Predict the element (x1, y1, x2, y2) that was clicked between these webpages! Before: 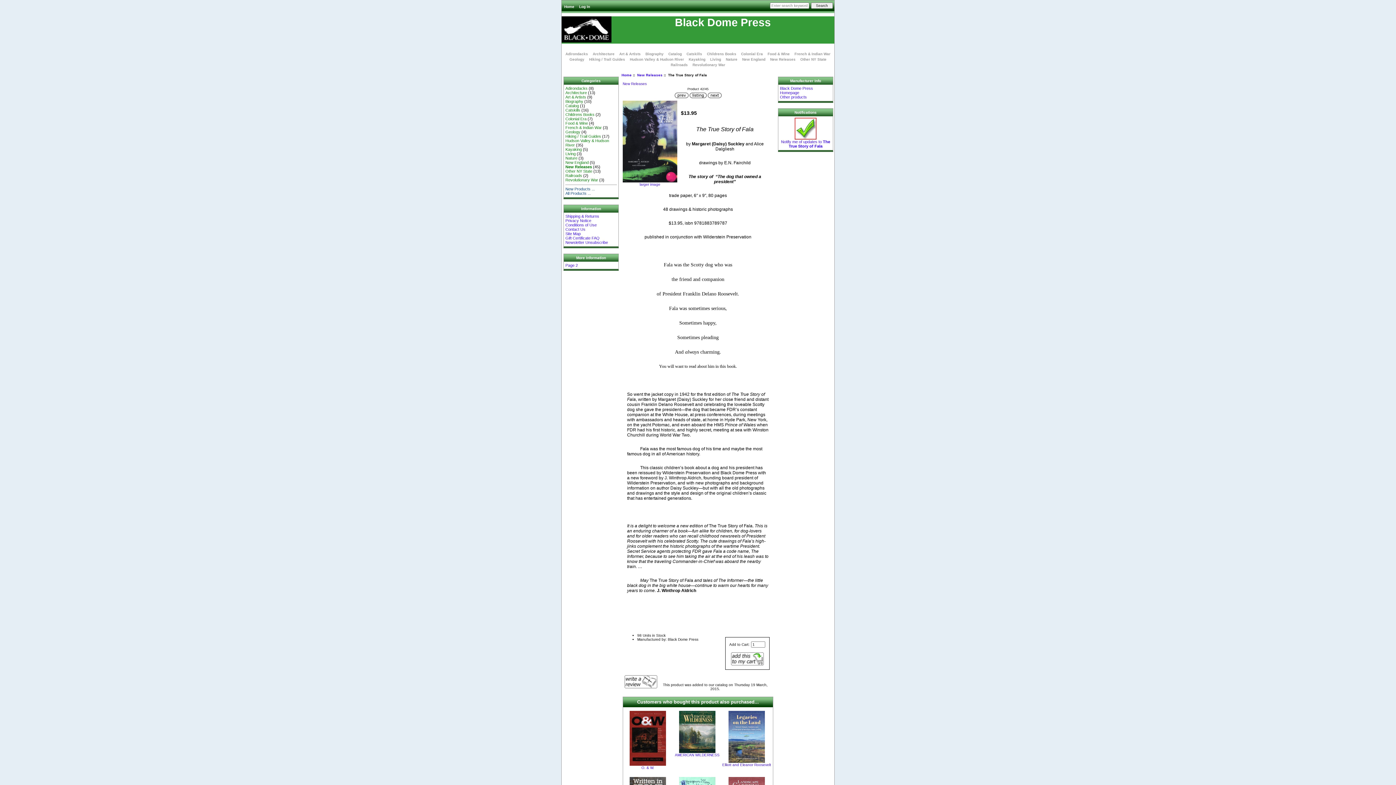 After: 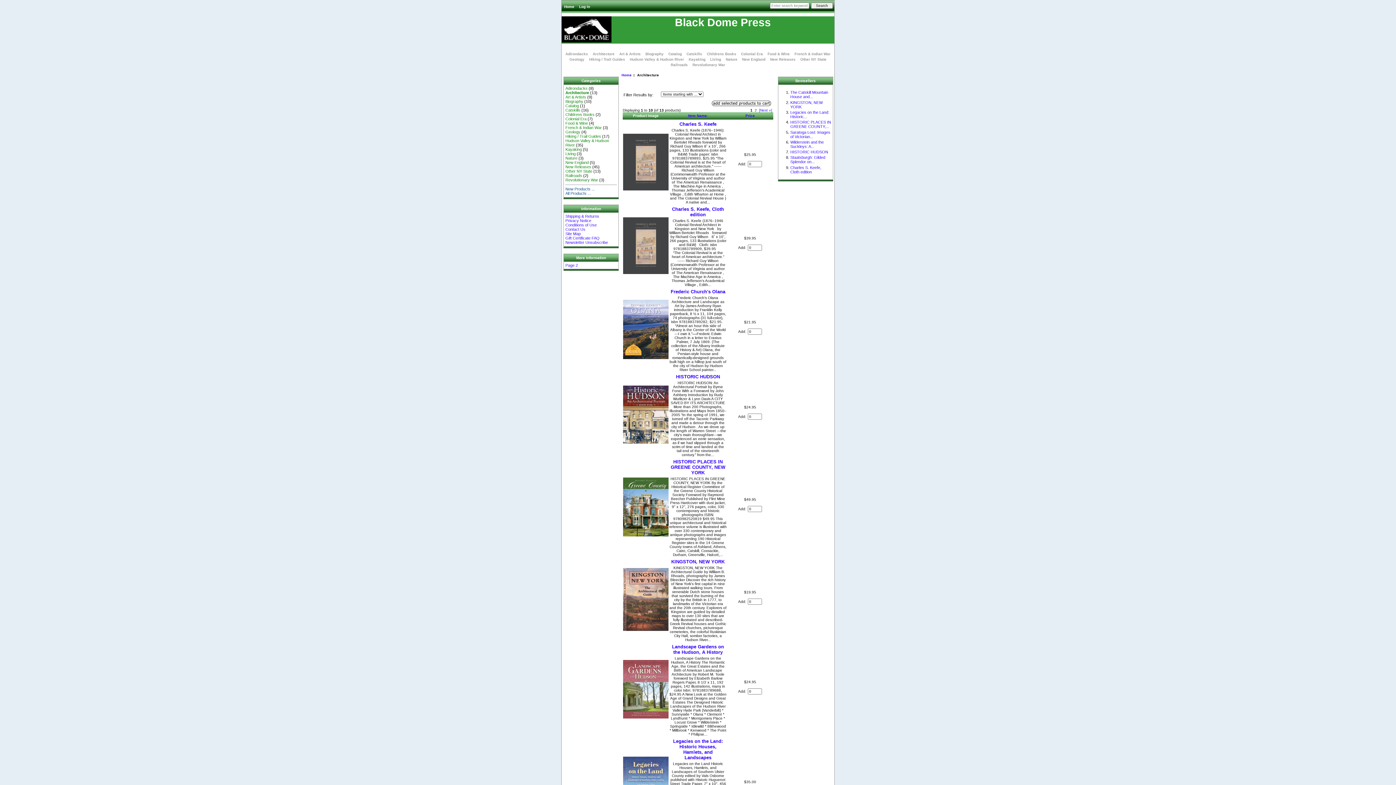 Action: label: Architecture bbox: (565, 90, 587, 95)